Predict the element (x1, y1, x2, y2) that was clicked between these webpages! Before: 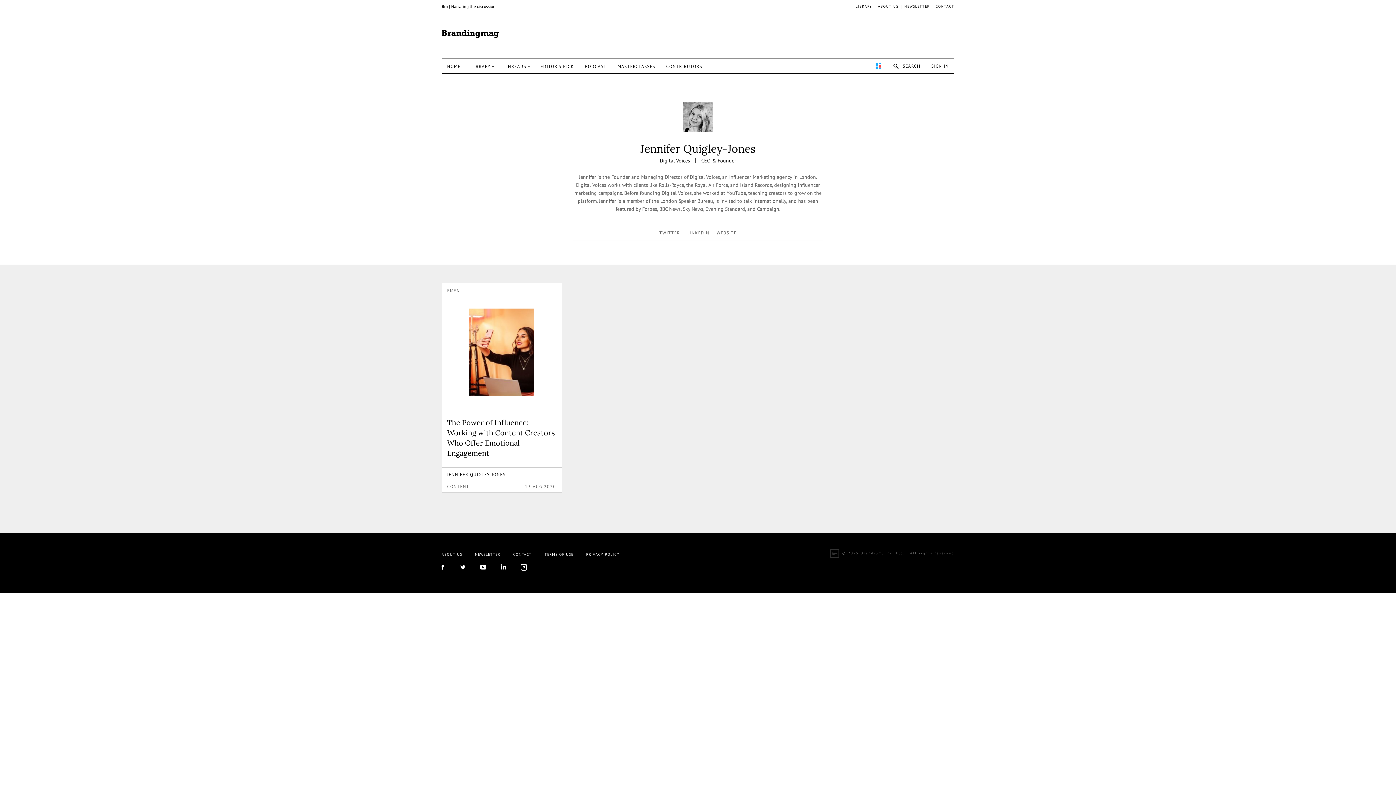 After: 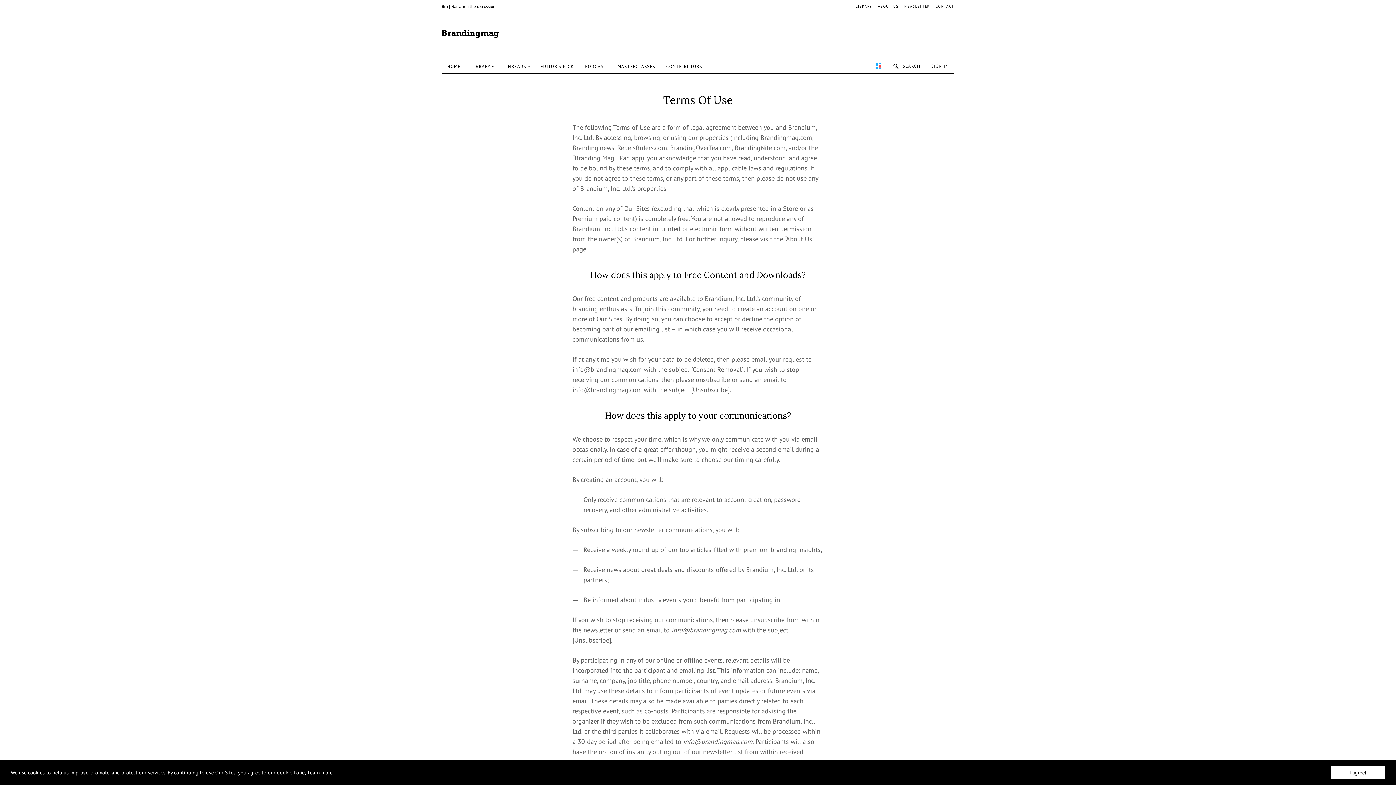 Action: bbox: (544, 552, 573, 557) label: TERMS OF USE